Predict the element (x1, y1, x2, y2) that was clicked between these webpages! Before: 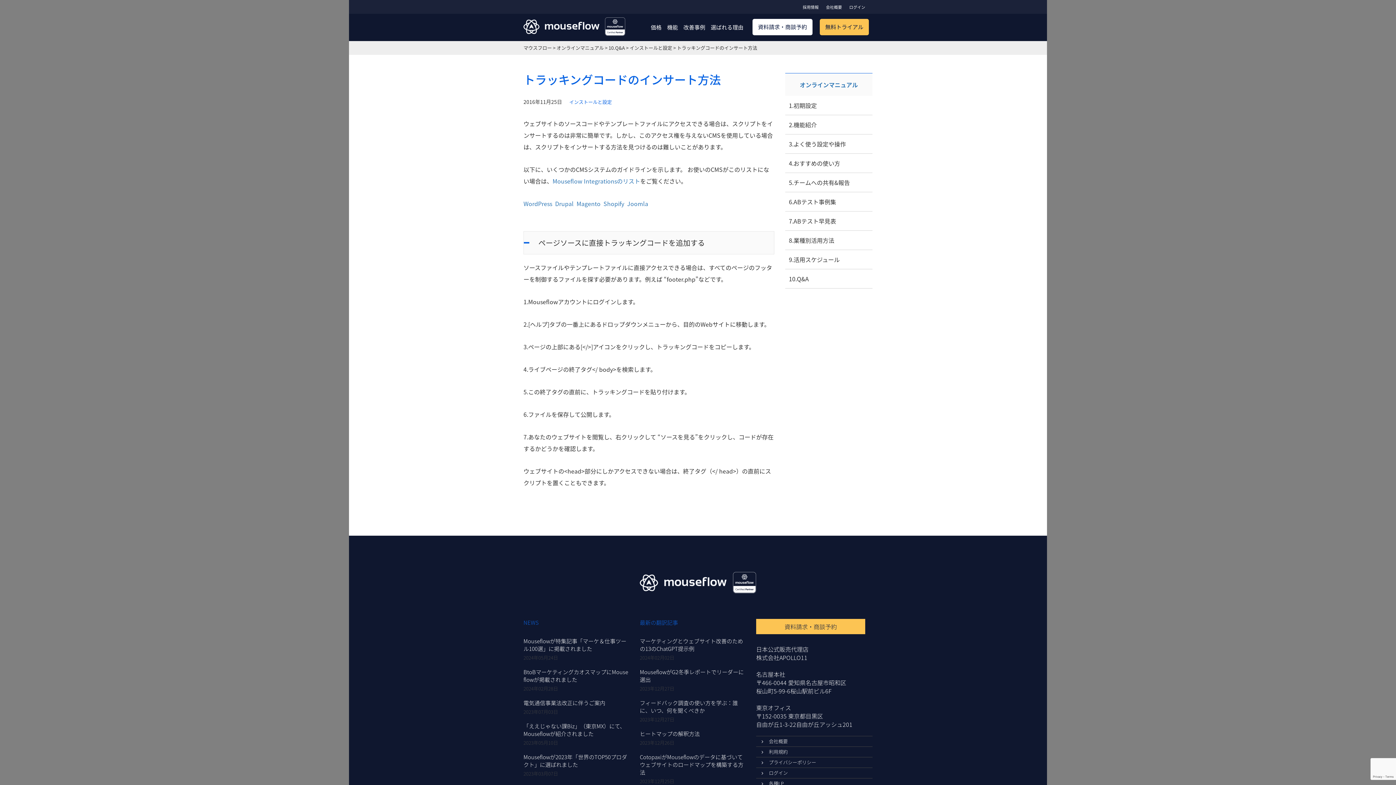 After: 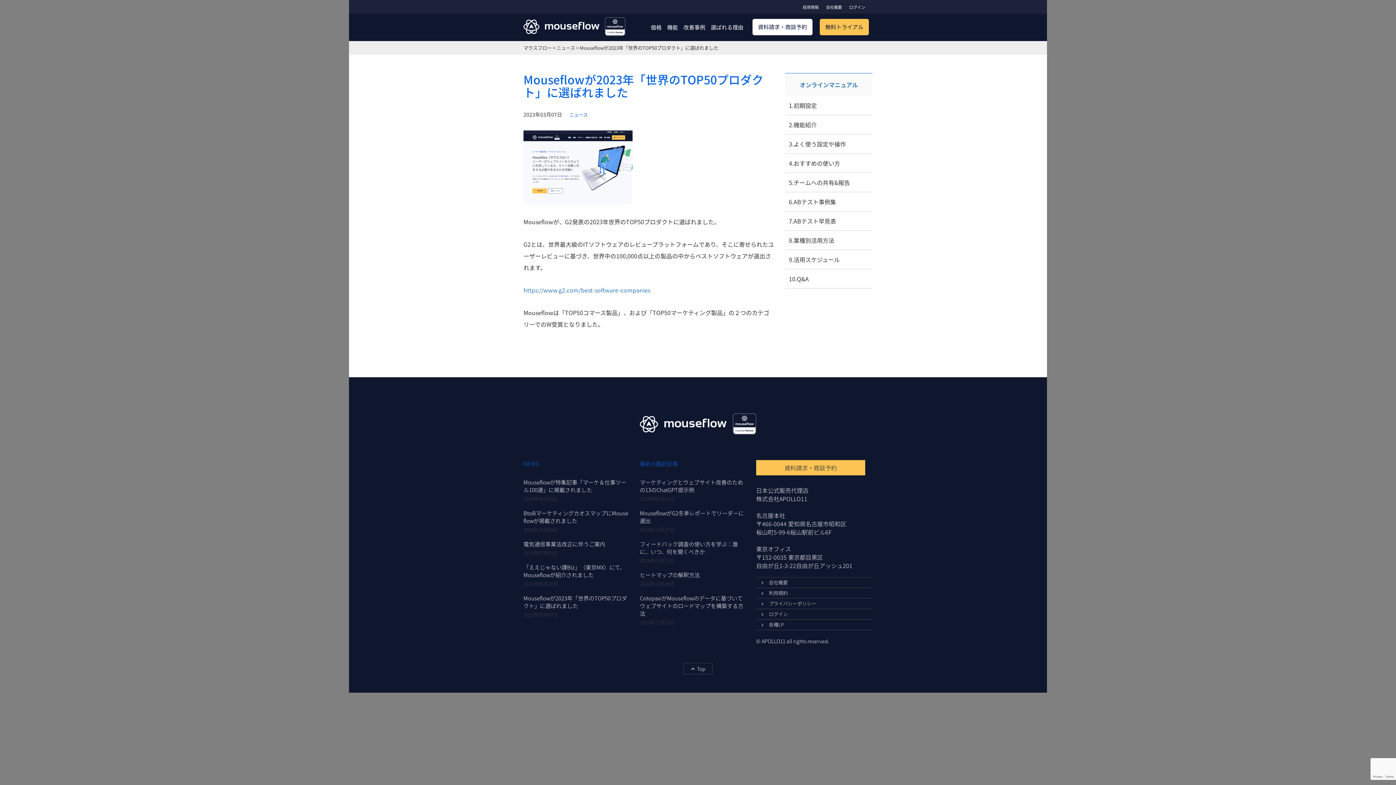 Action: label: Mouseflowが2023年「世界のTOP50プロダクト」に選ばれました bbox: (523, 753, 627, 768)